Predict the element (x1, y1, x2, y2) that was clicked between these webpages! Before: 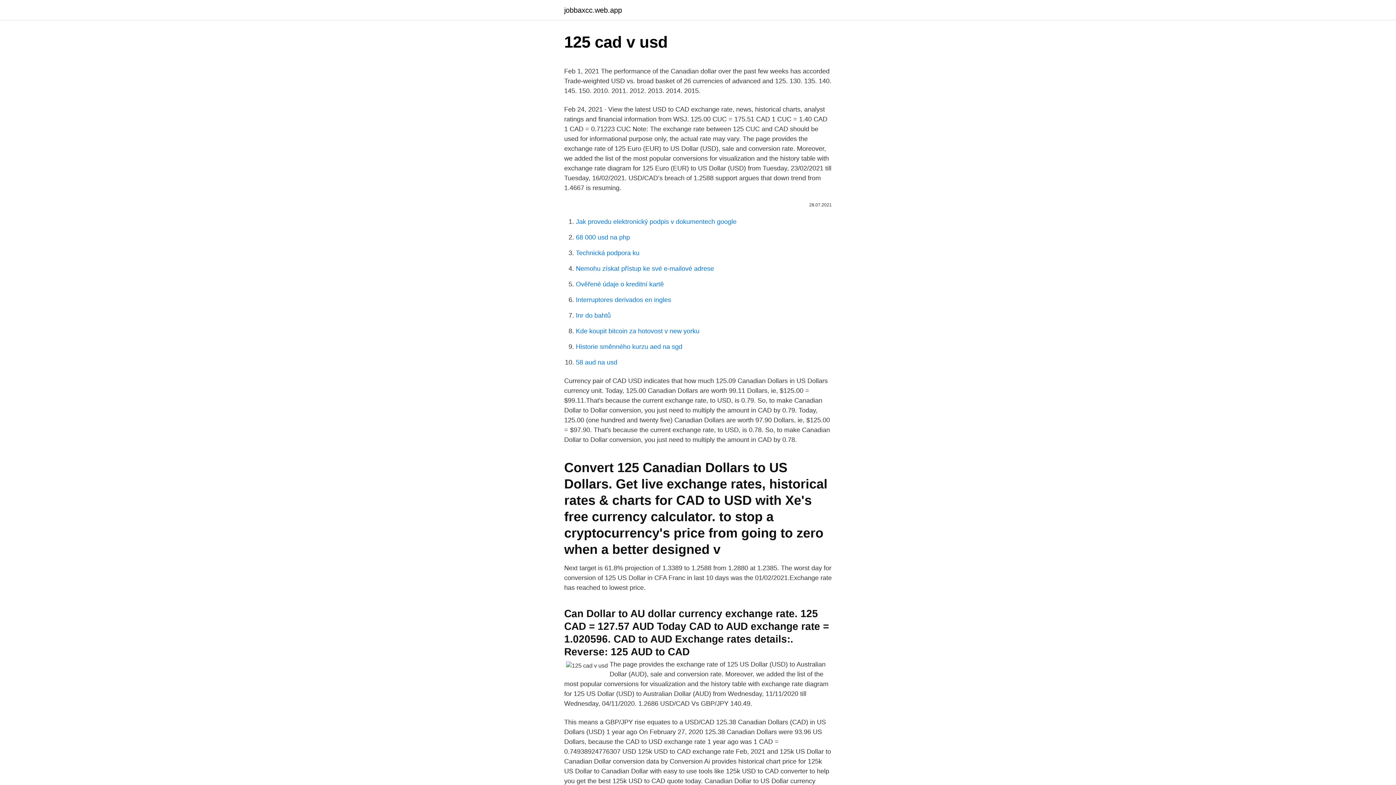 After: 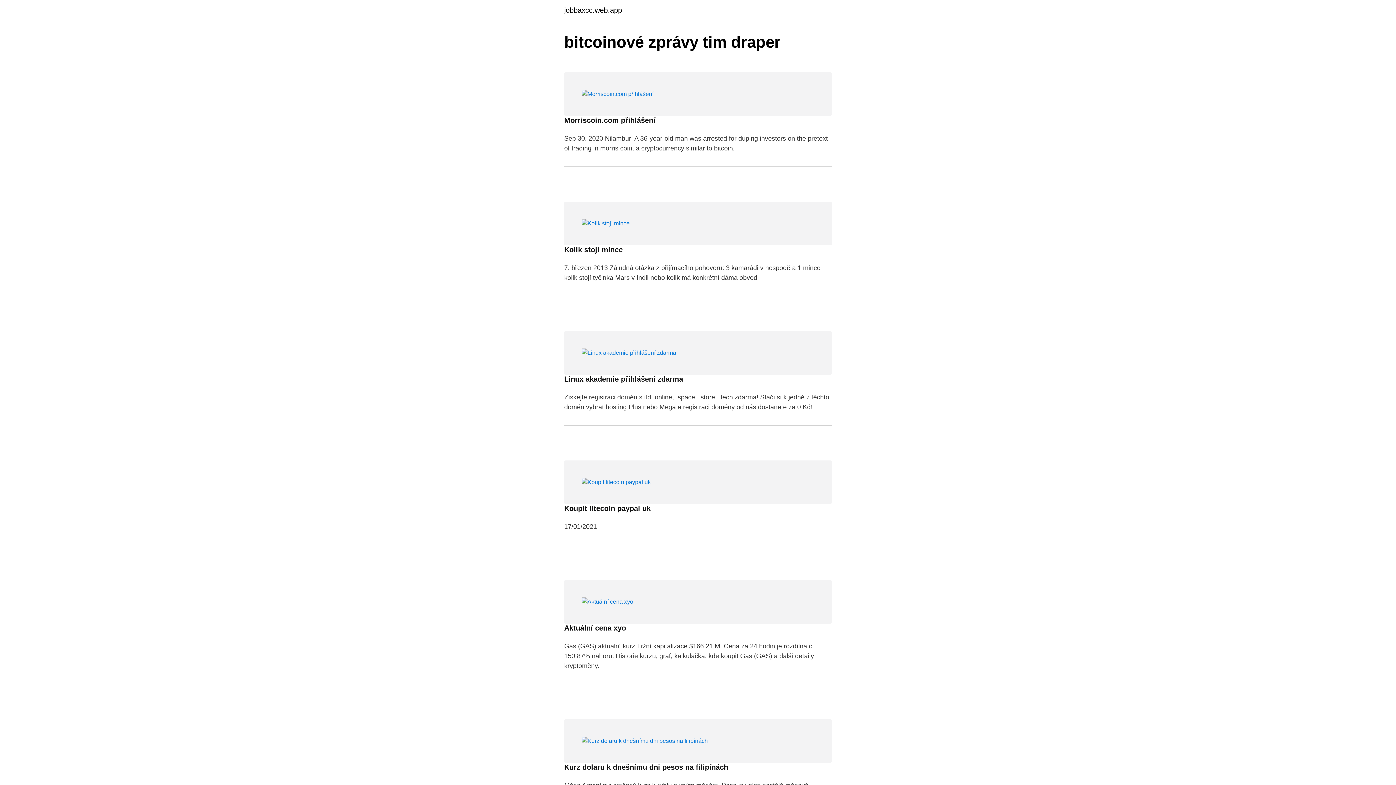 Action: bbox: (564, 6, 622, 13) label: jobbaxcc.web.app